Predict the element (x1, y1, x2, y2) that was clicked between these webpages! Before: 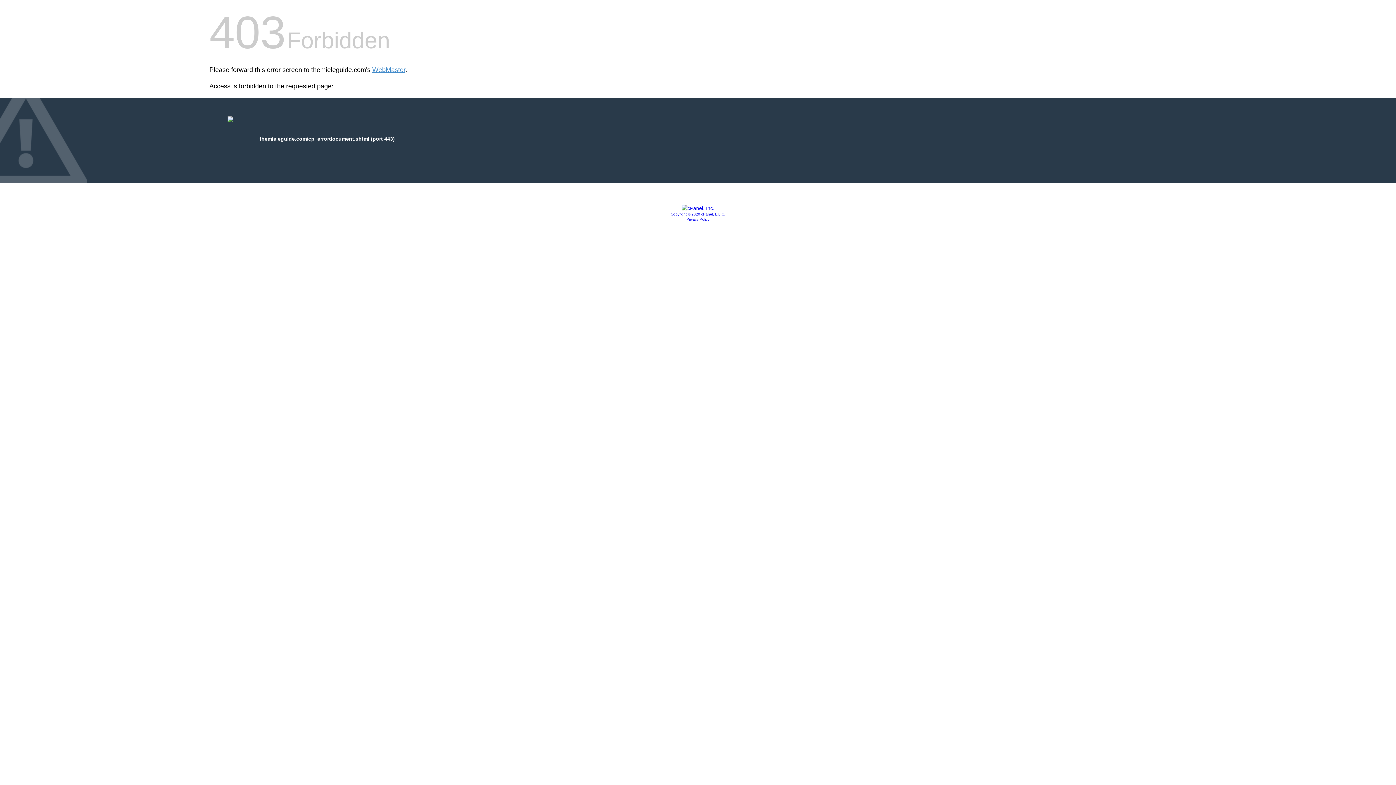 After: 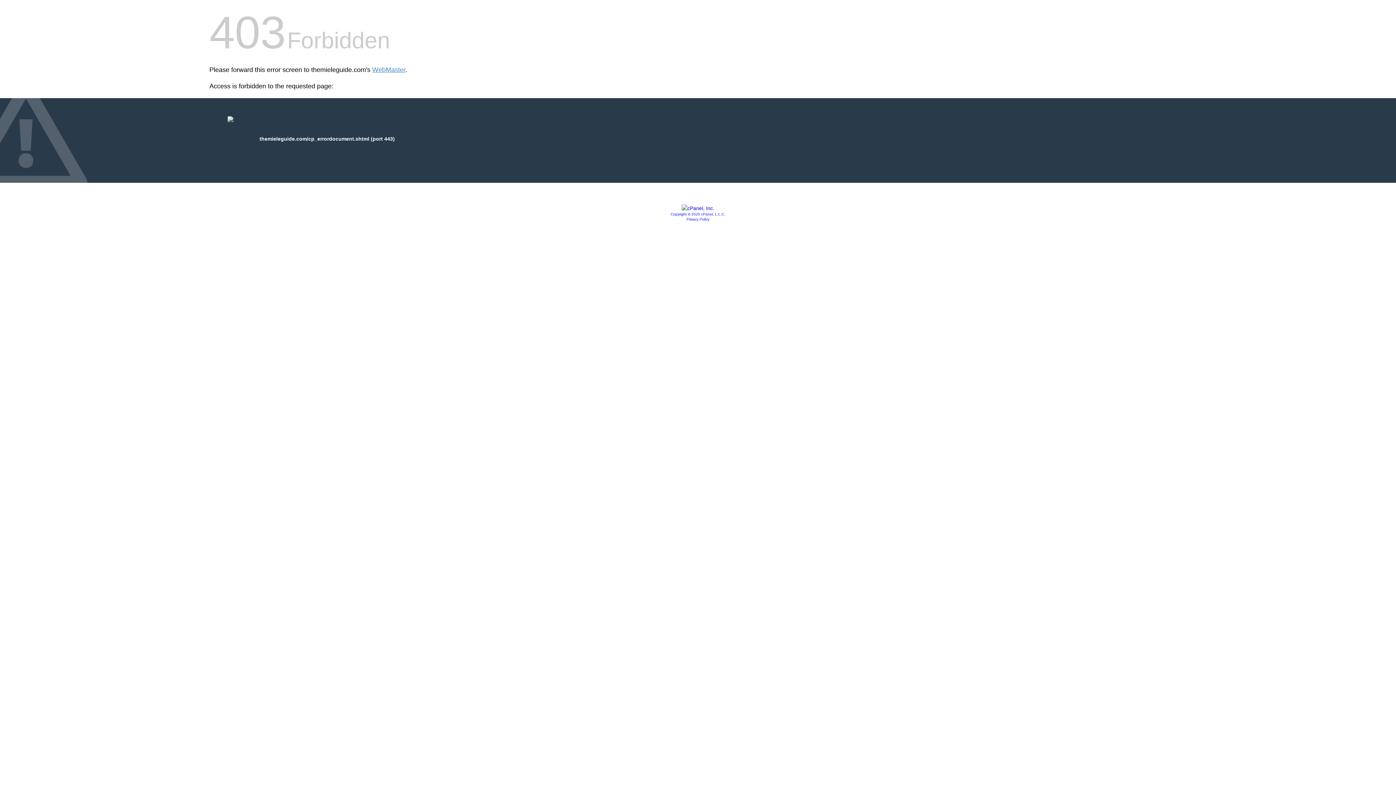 Action: label: Privacy Policy bbox: (686, 217, 709, 221)